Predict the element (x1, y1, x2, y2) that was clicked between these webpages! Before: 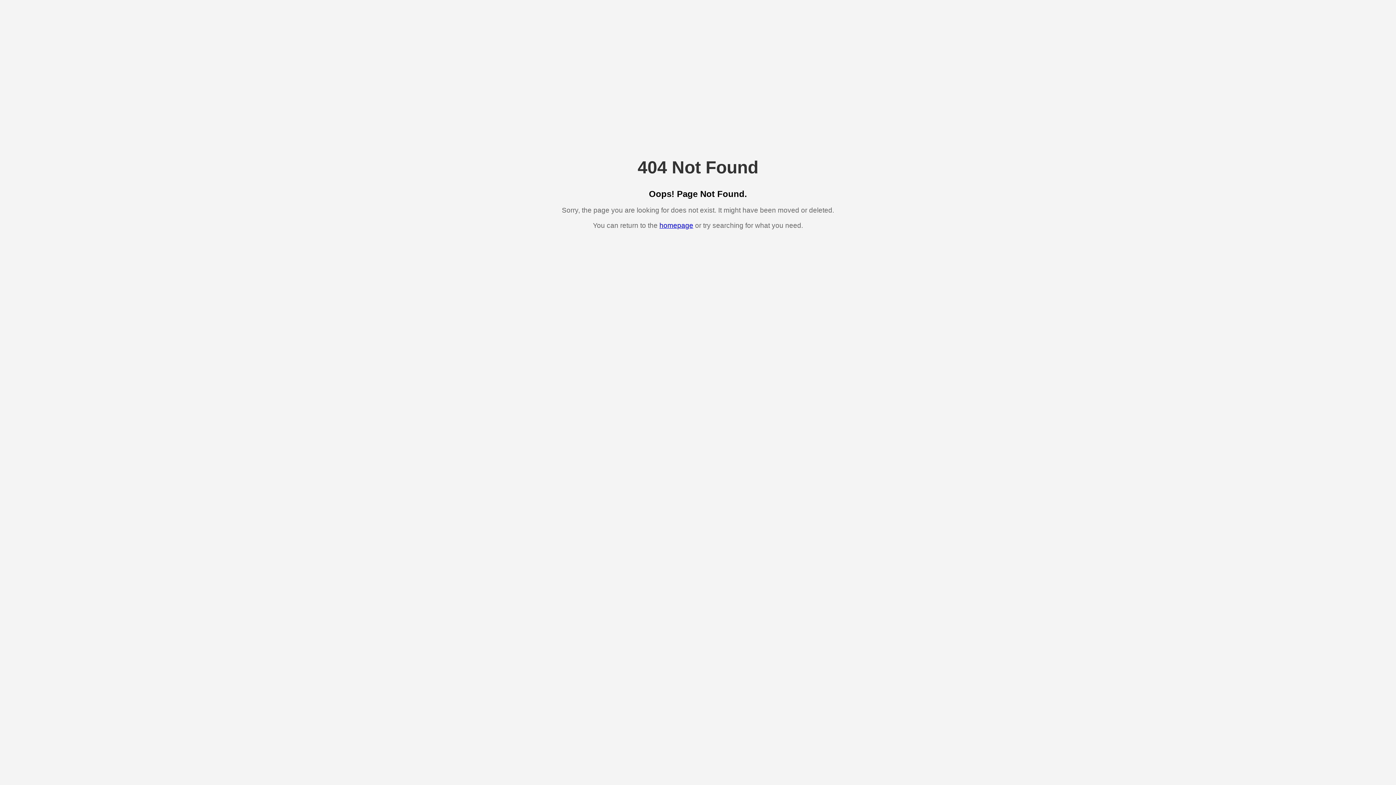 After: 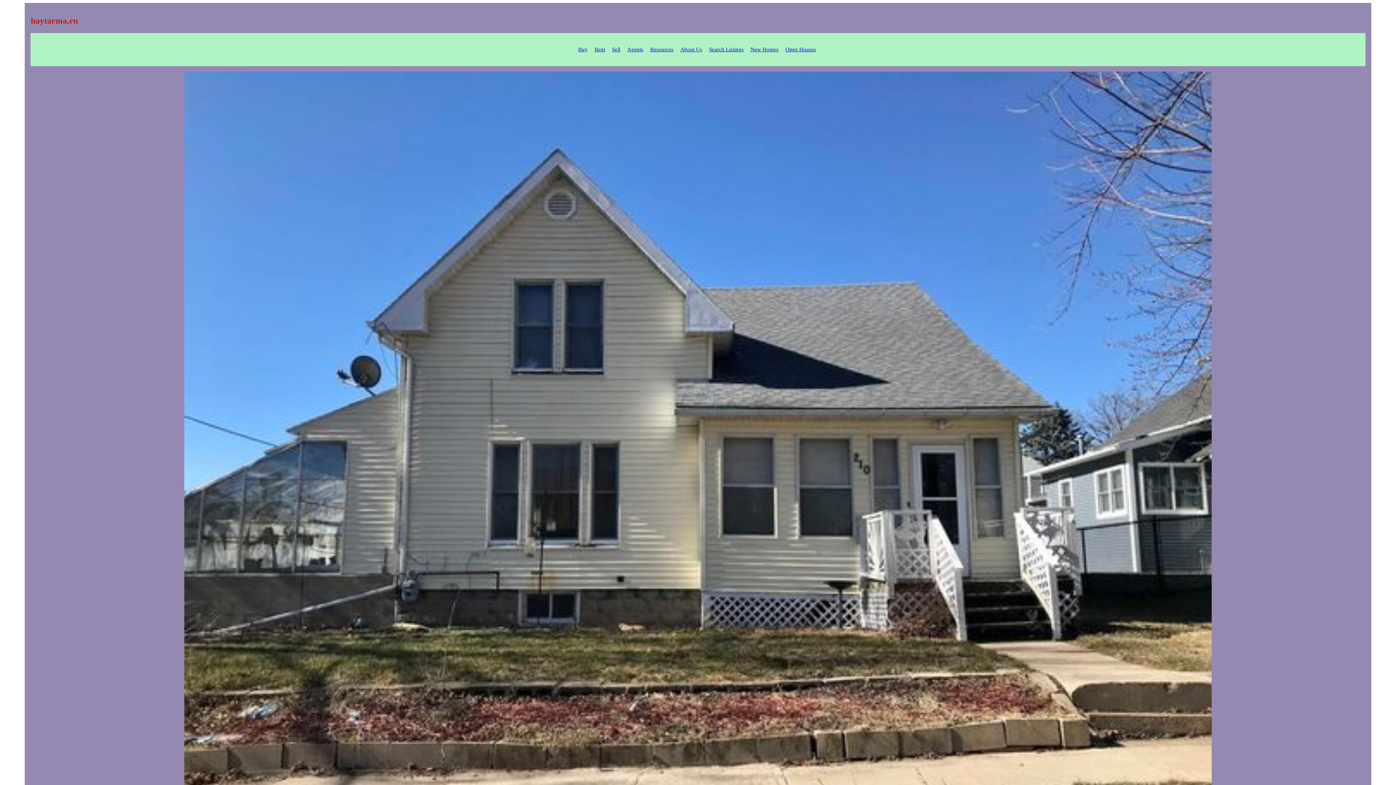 Action: bbox: (659, 221, 693, 229) label: homepage